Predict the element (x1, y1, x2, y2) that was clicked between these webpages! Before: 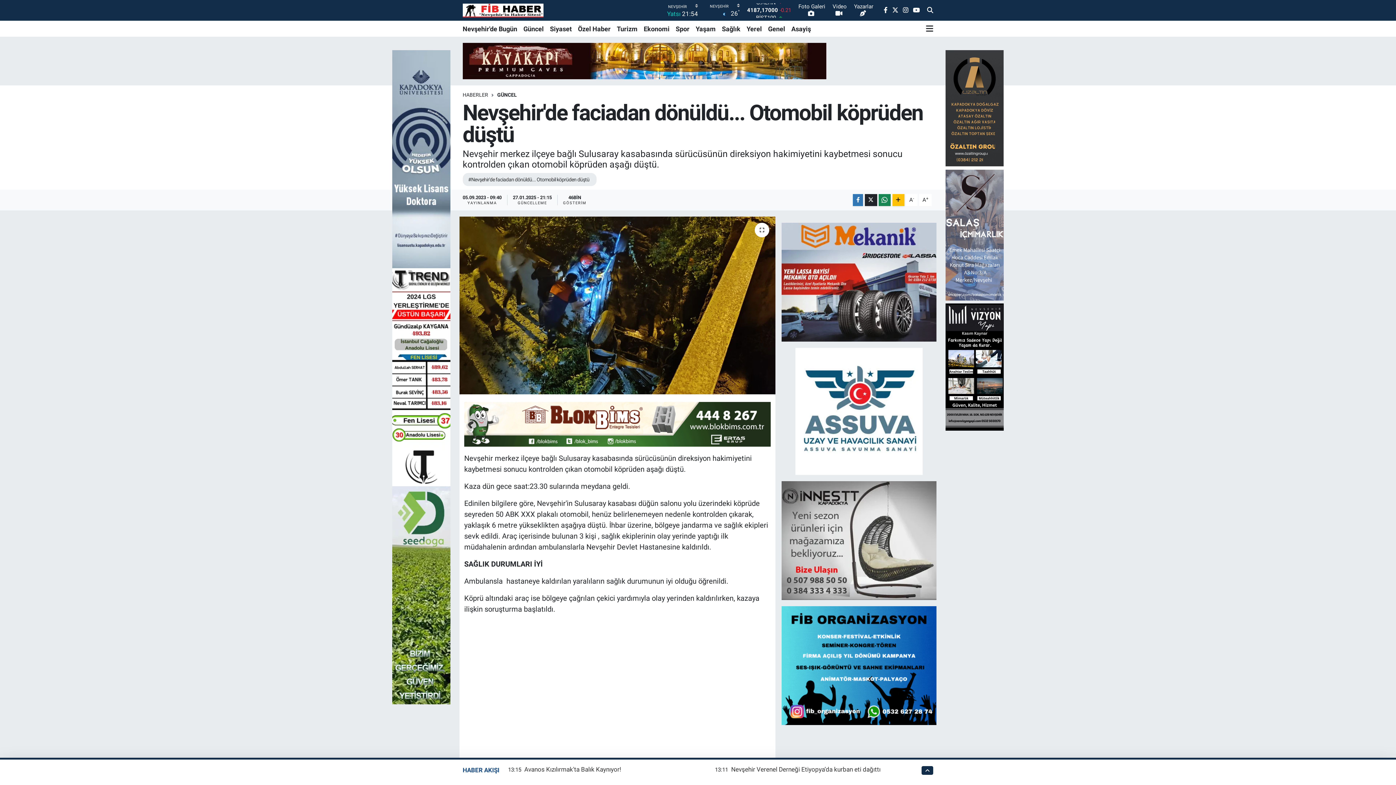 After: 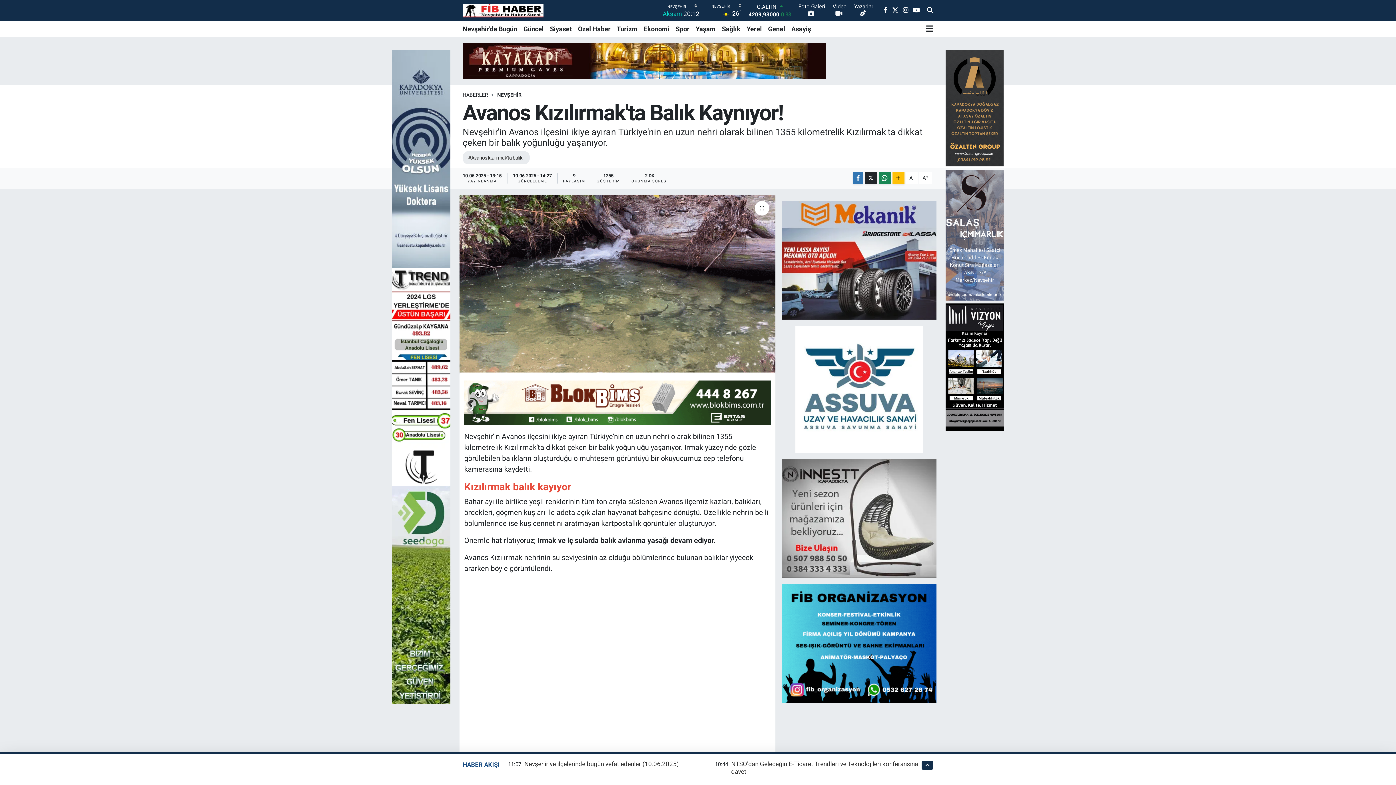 Action: bbox: (524, 766, 621, 773) label: Avanos Kızılırmak'ta Balık Kaynıyor!